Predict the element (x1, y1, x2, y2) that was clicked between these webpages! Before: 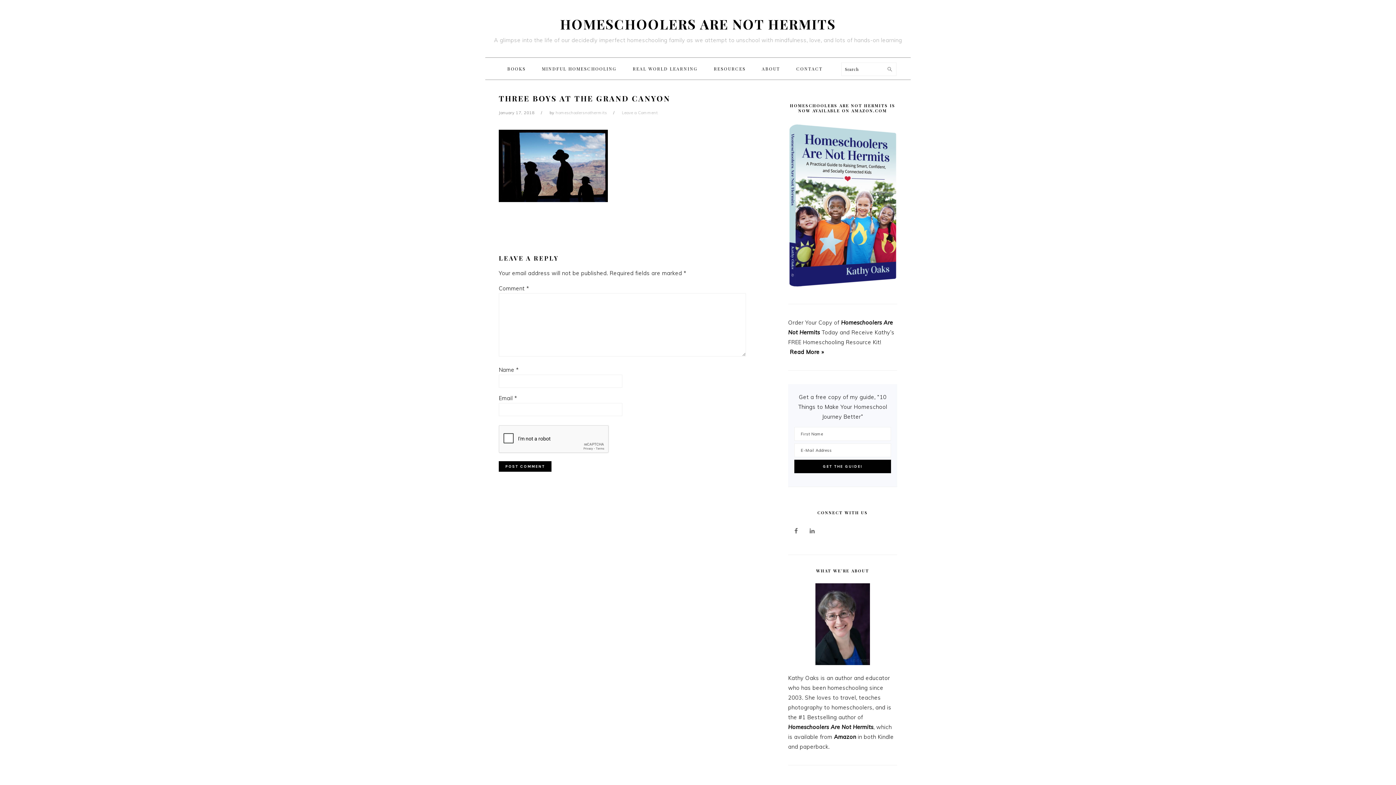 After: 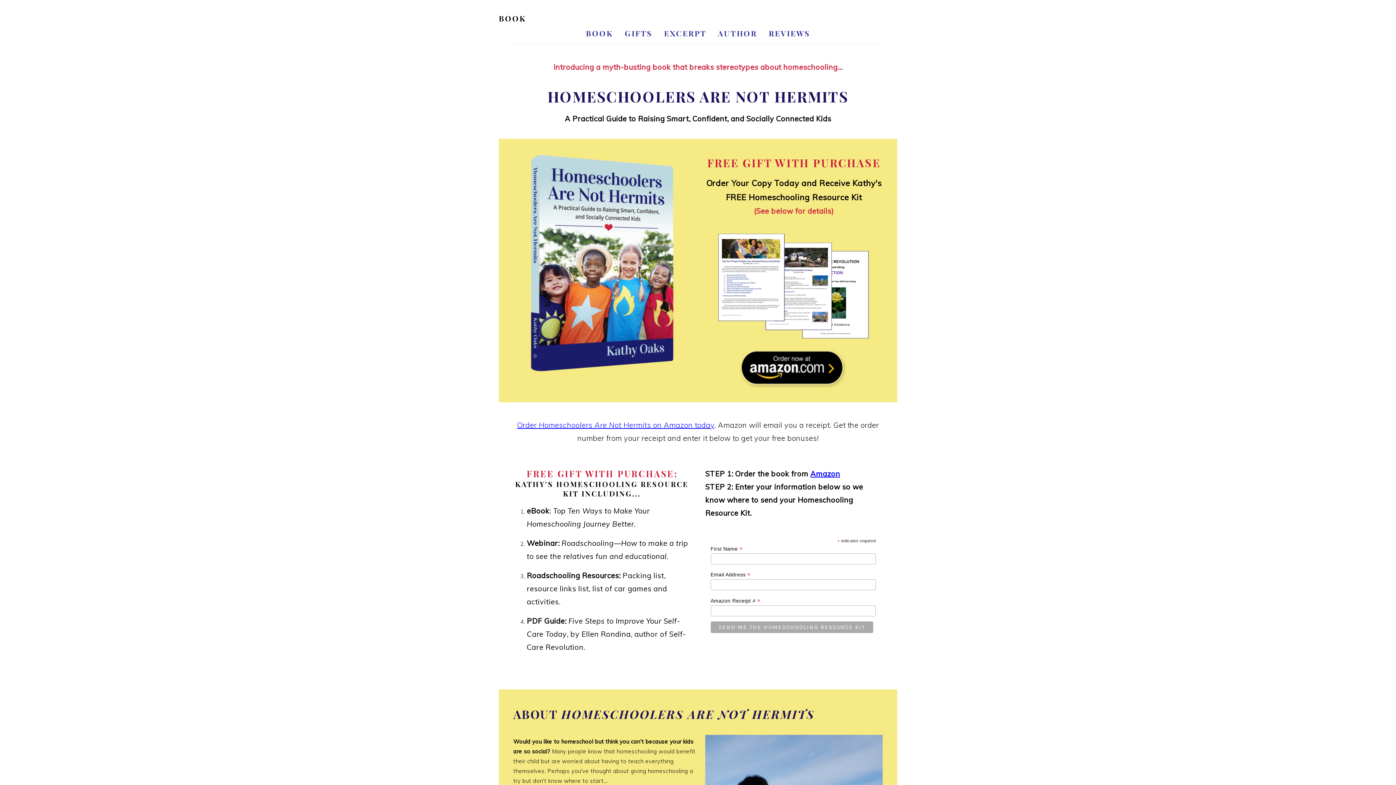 Action: bbox: (788, 282, 897, 289)